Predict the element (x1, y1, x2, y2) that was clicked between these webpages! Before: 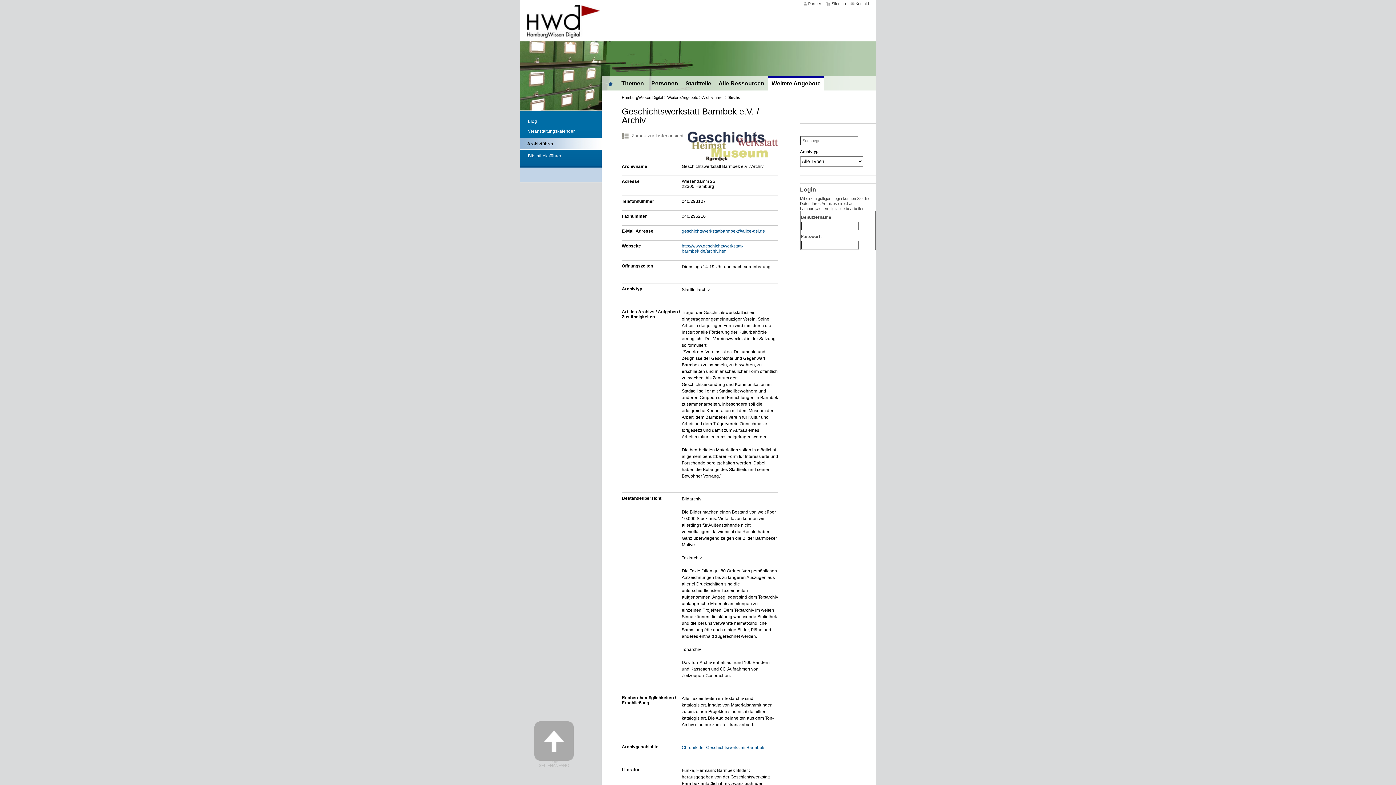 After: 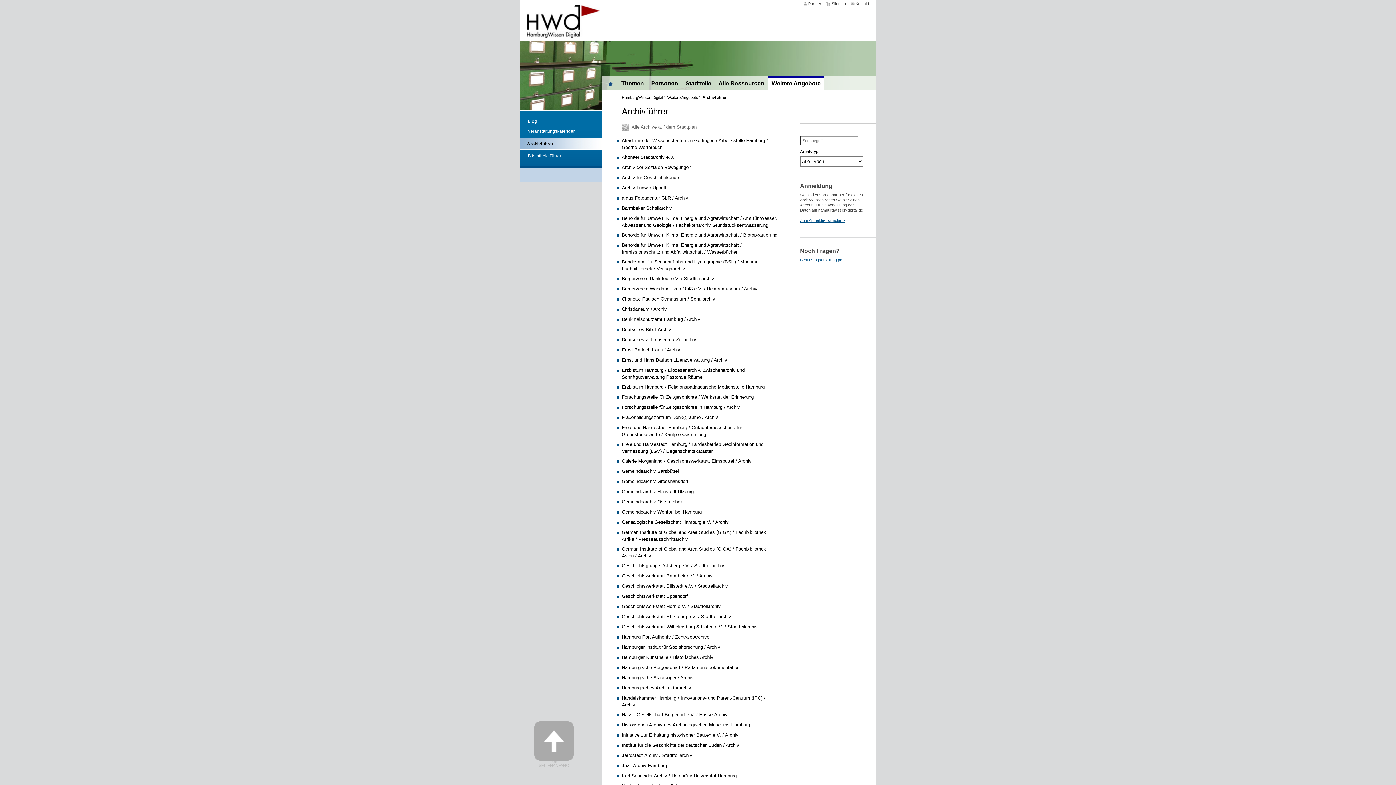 Action: bbox: (702, 95, 724, 99) label: Archivführer